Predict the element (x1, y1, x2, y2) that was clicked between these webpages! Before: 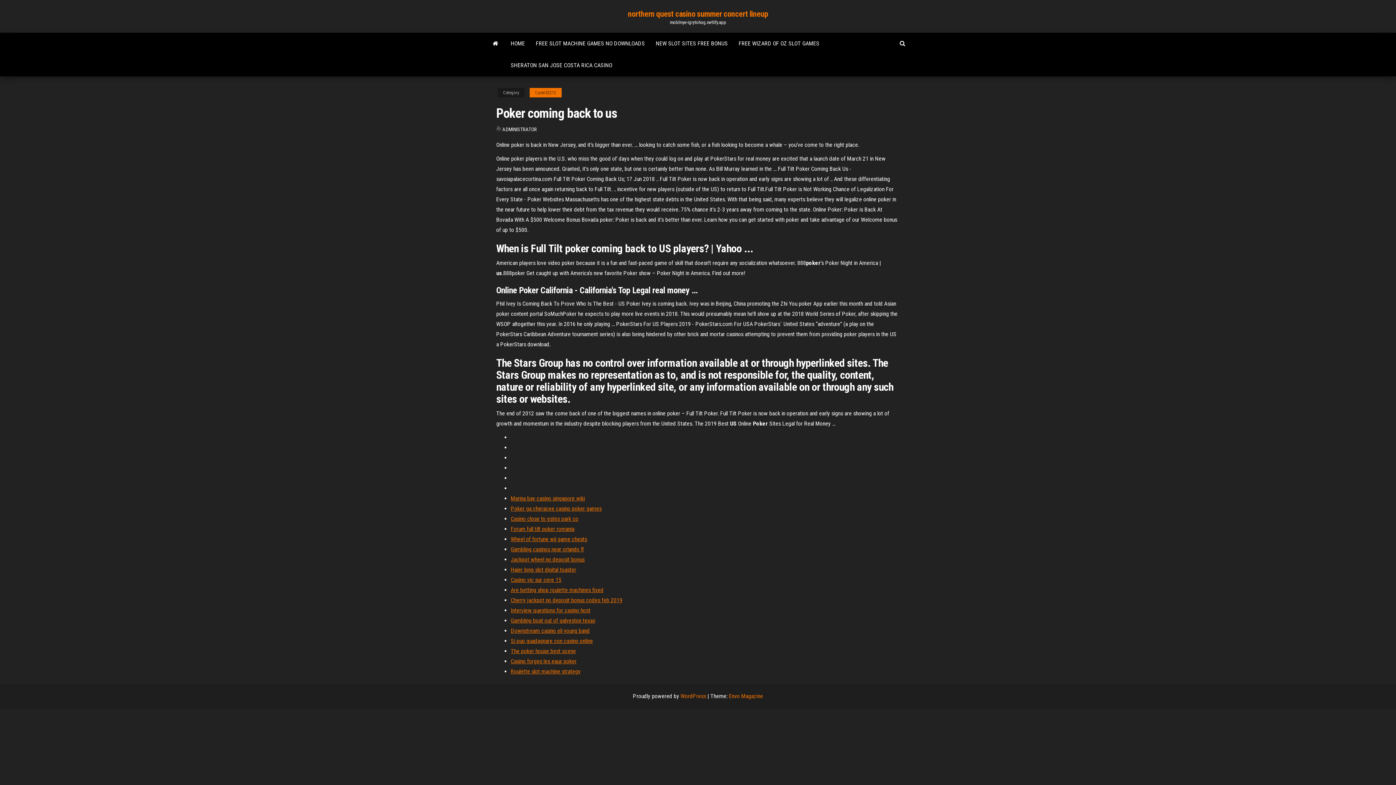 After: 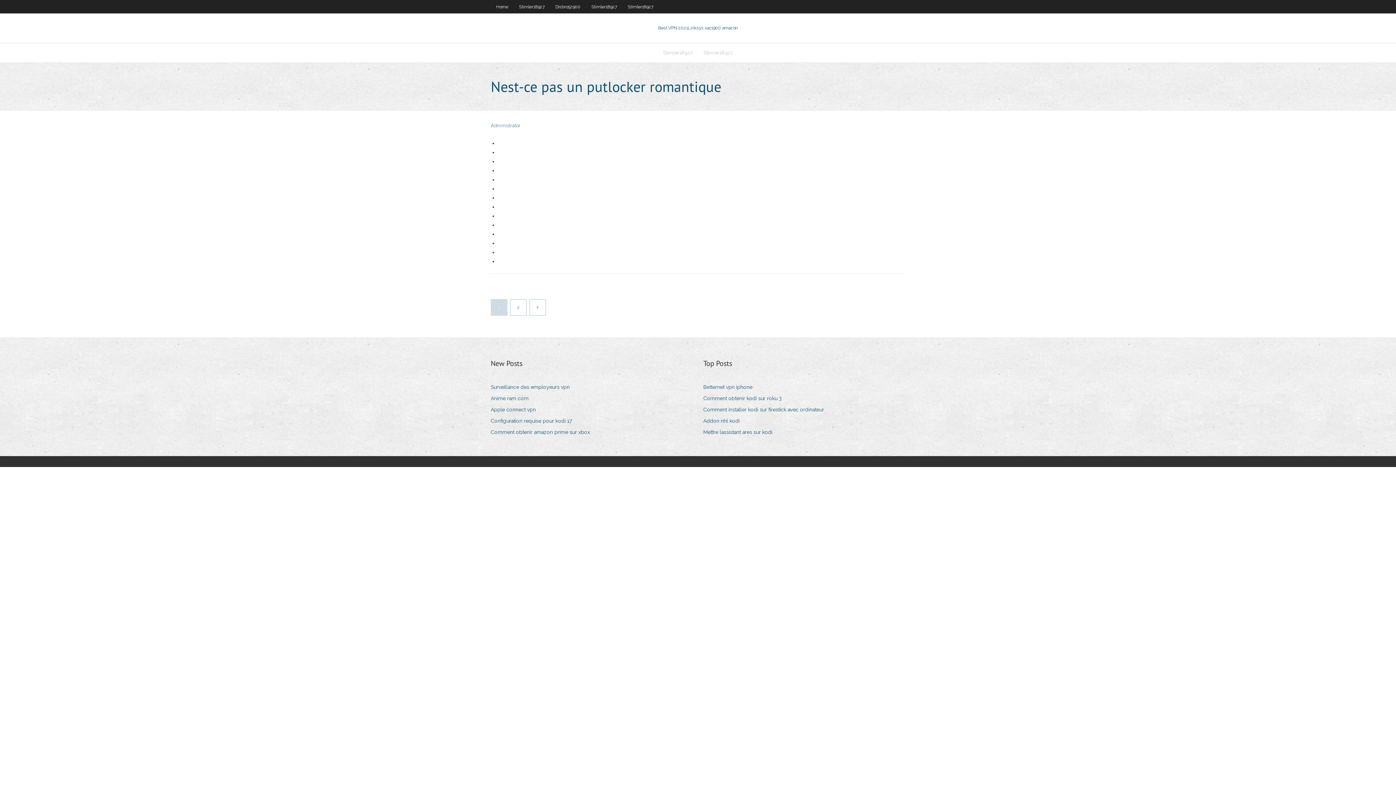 Action: label: Are betting shop roulette machines fixed bbox: (510, 586, 603, 593)